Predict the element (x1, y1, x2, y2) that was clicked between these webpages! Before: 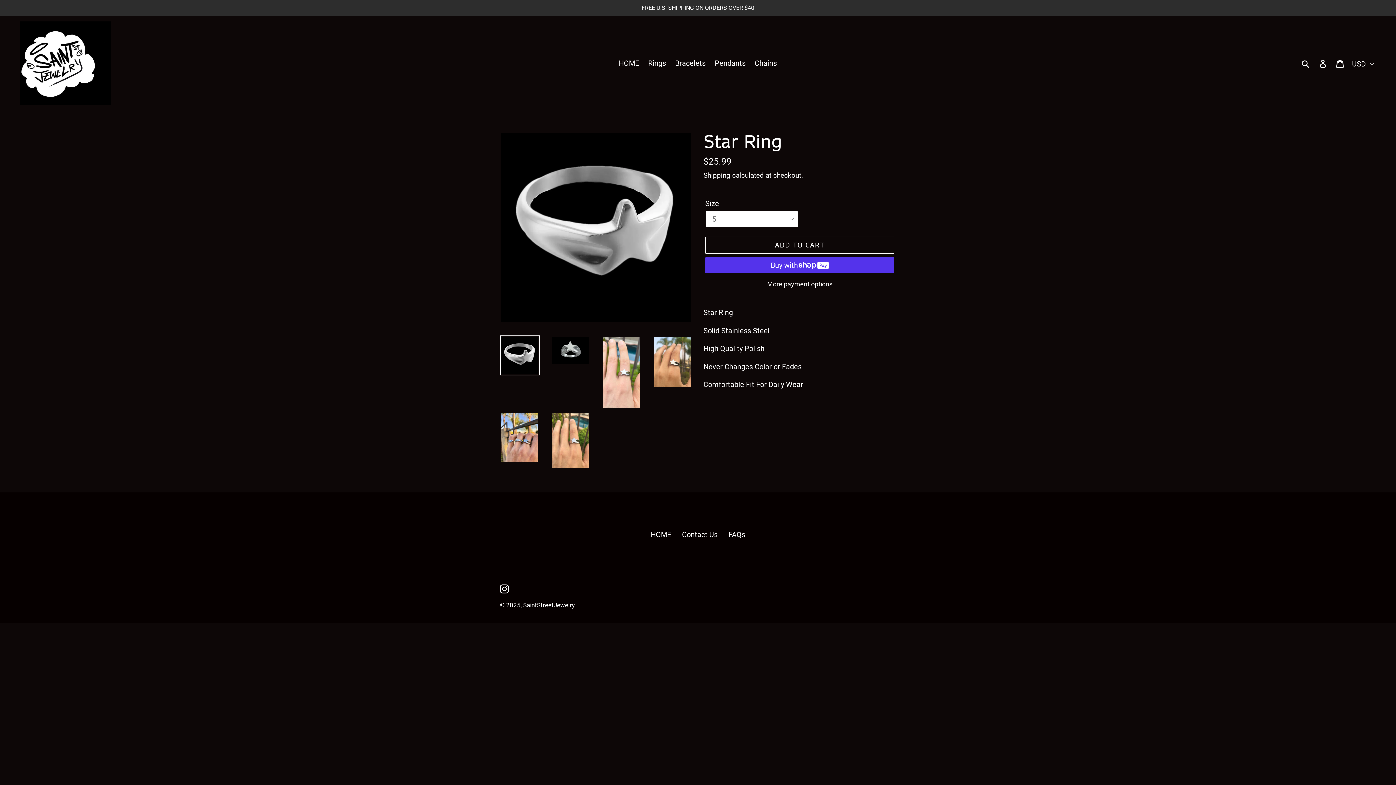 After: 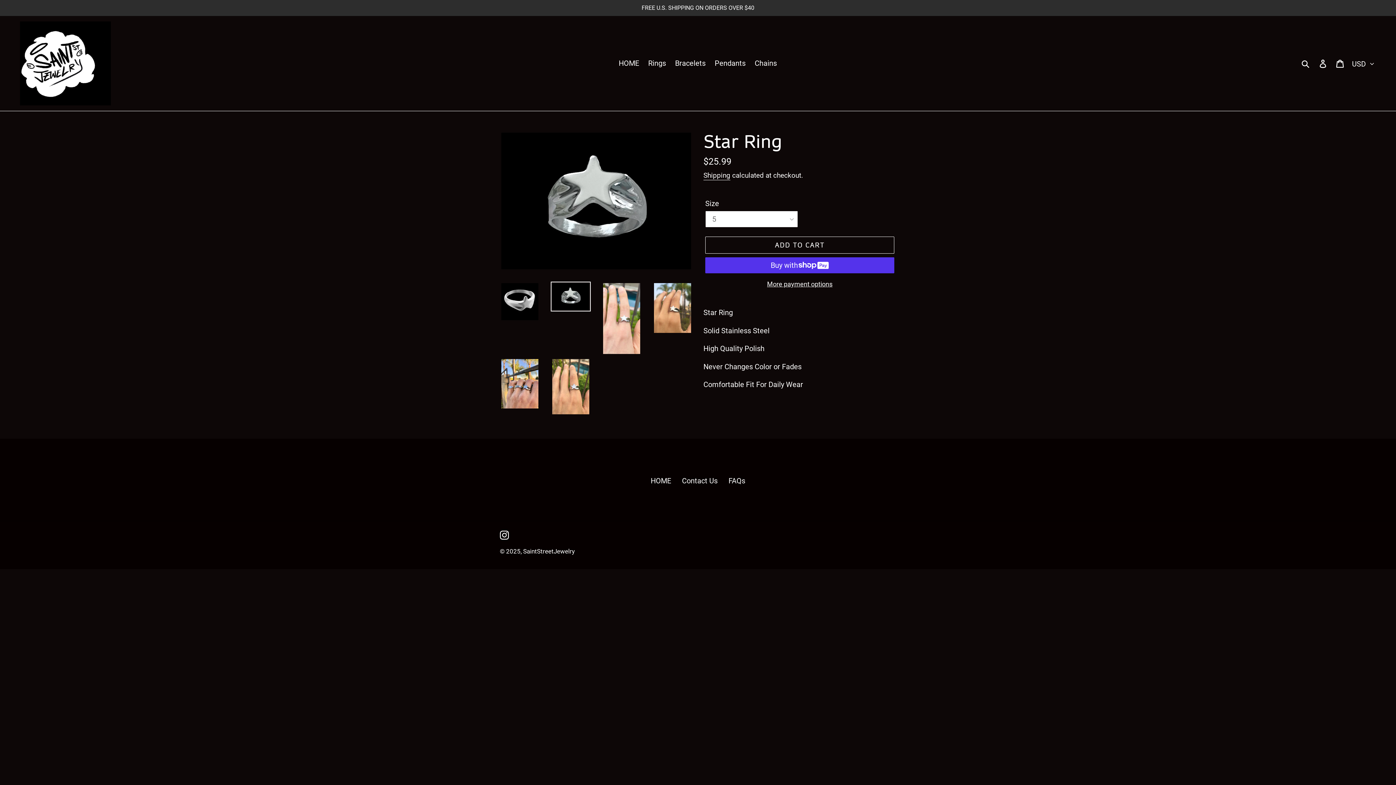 Action: bbox: (550, 335, 590, 365)